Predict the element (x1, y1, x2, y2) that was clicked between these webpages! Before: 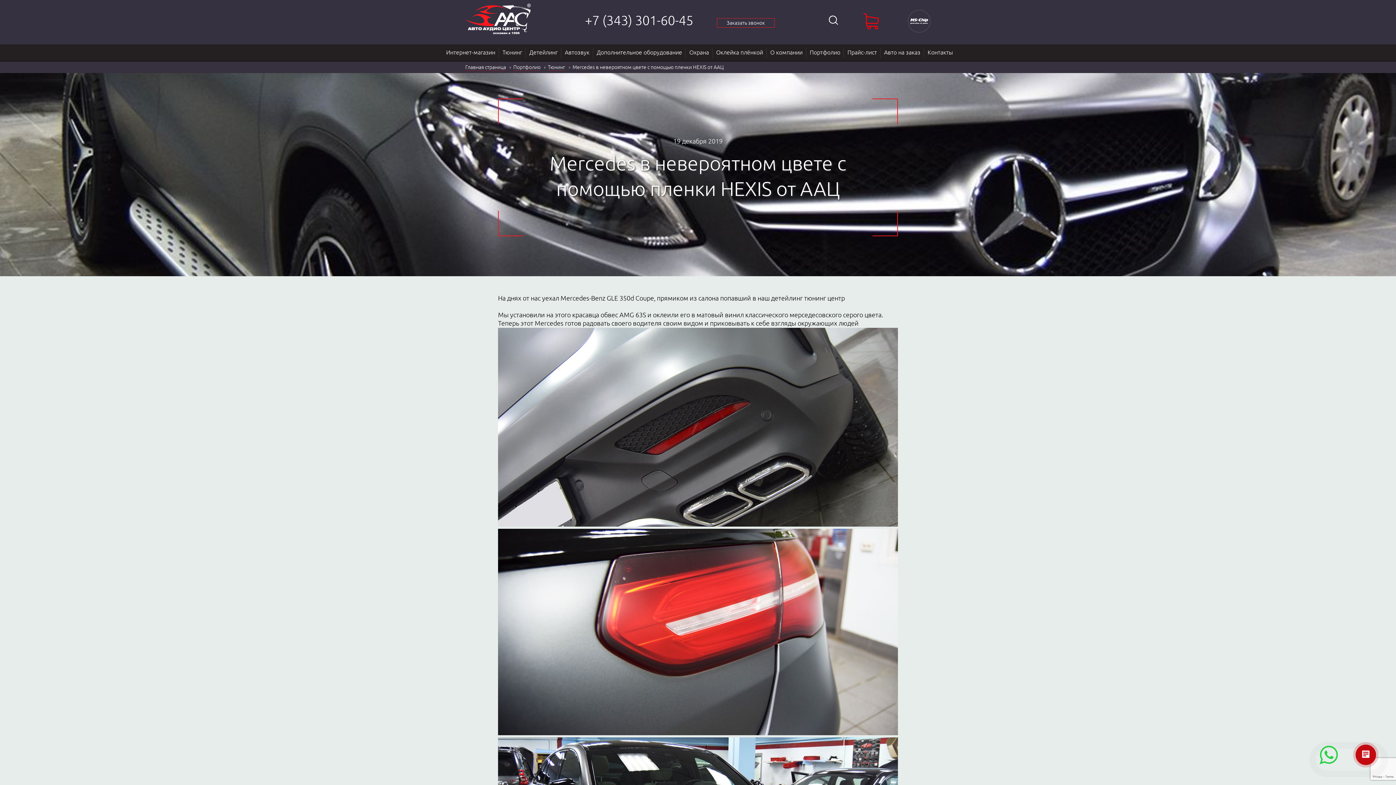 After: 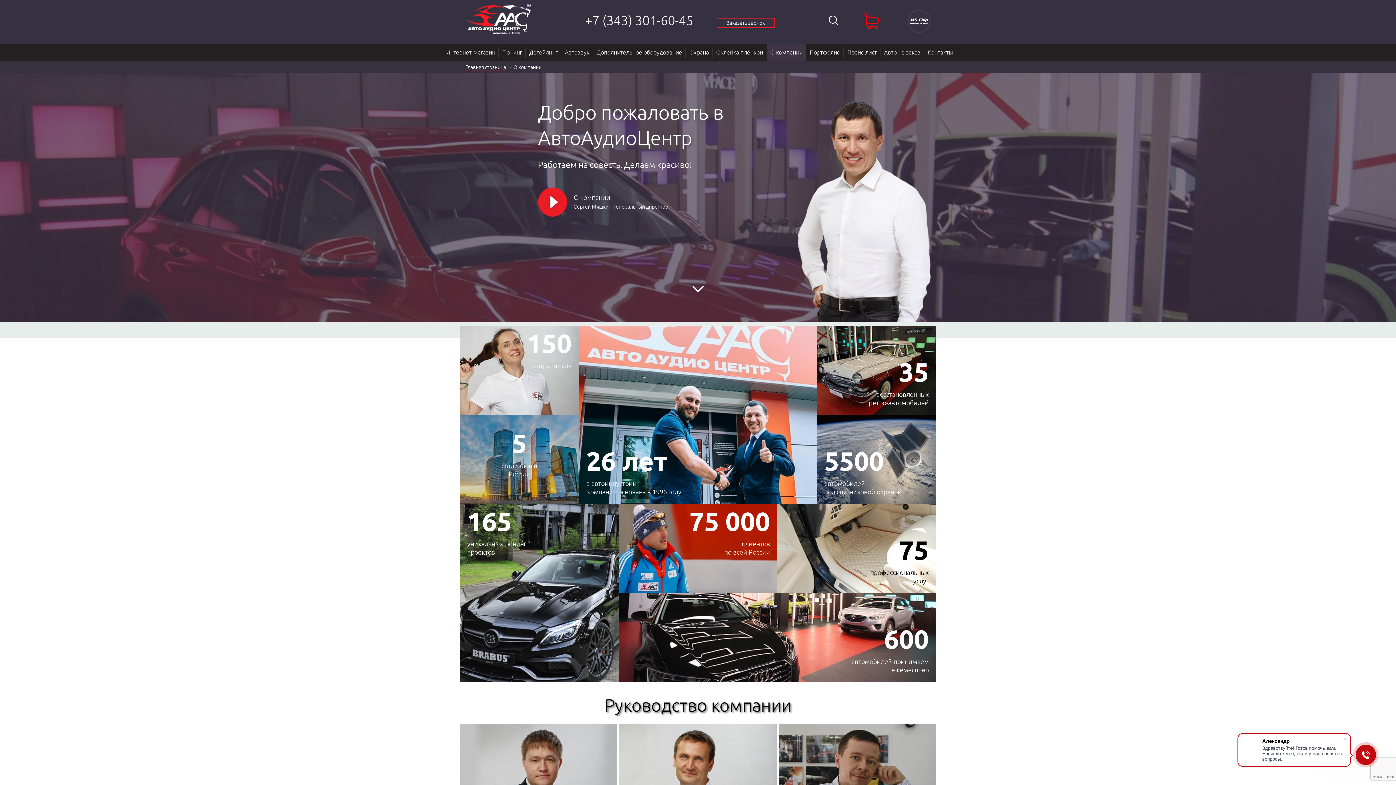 Action: label: О компании bbox: (766, 44, 806, 61)